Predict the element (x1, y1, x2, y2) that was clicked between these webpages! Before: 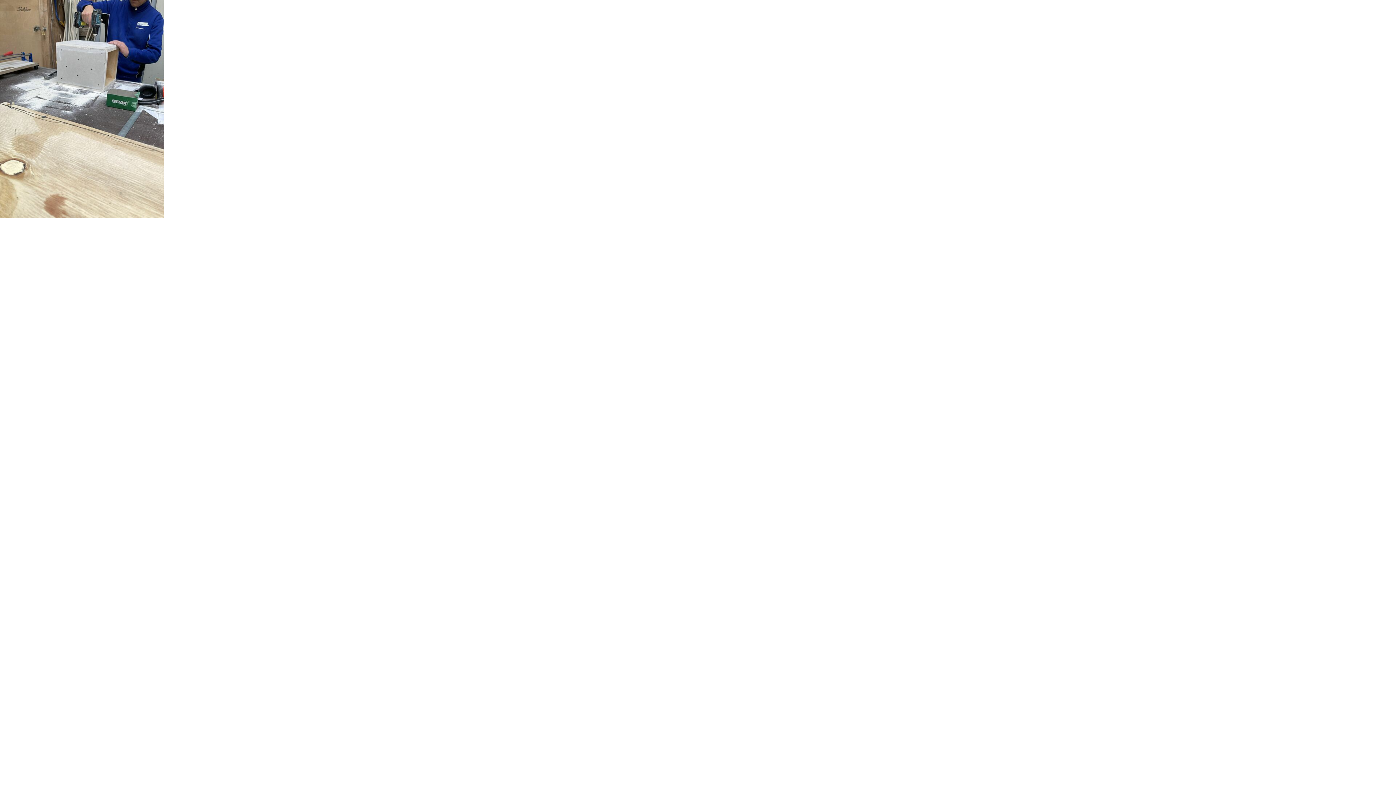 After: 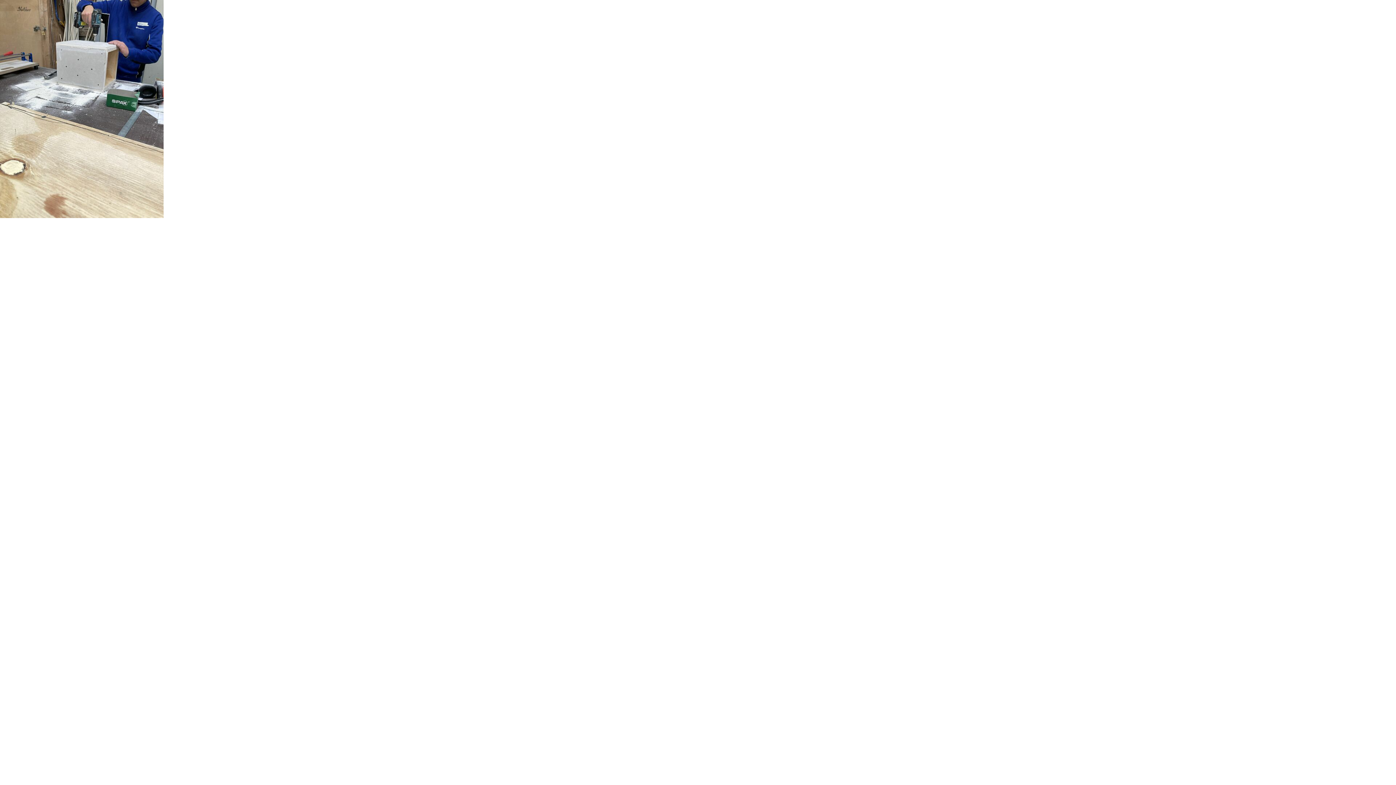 Action: bbox: (0, 213, 163, 219)